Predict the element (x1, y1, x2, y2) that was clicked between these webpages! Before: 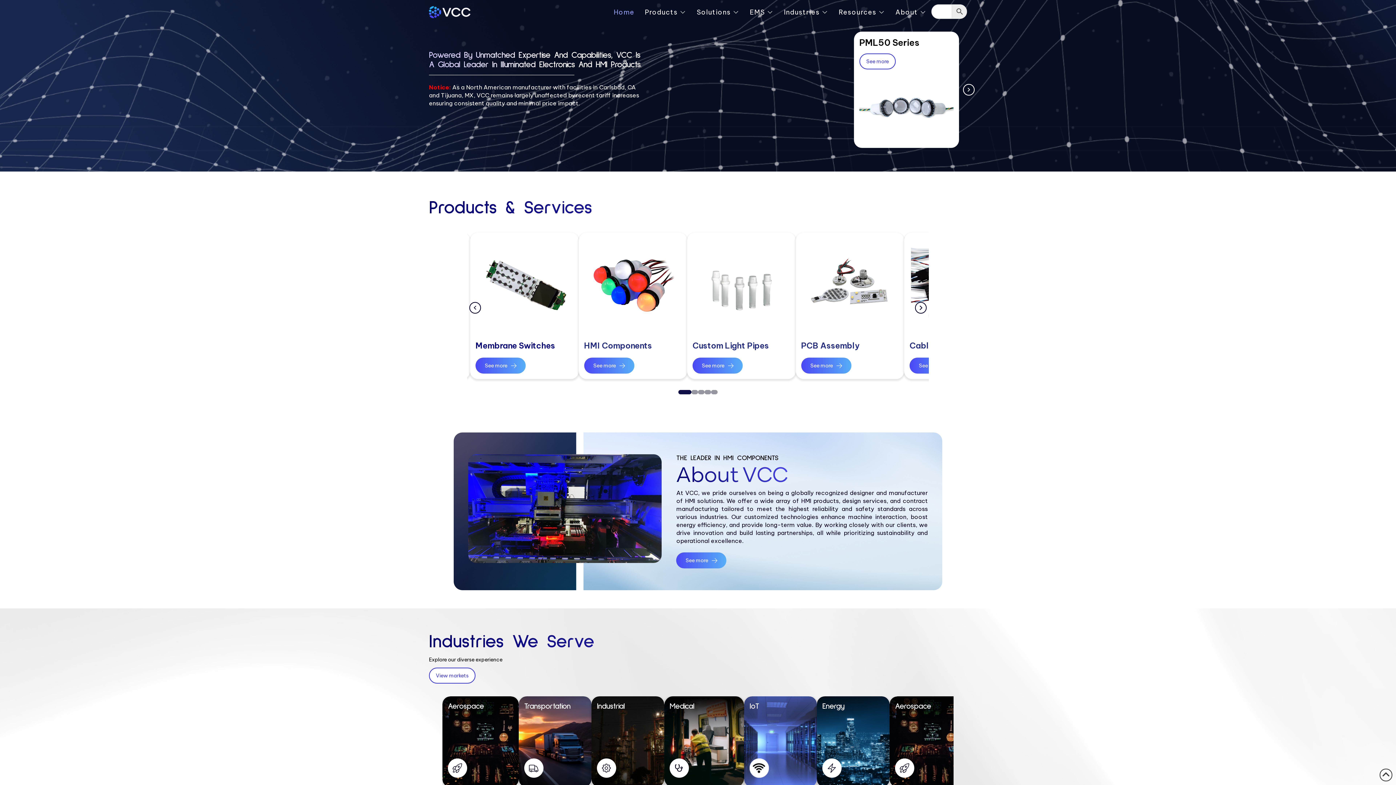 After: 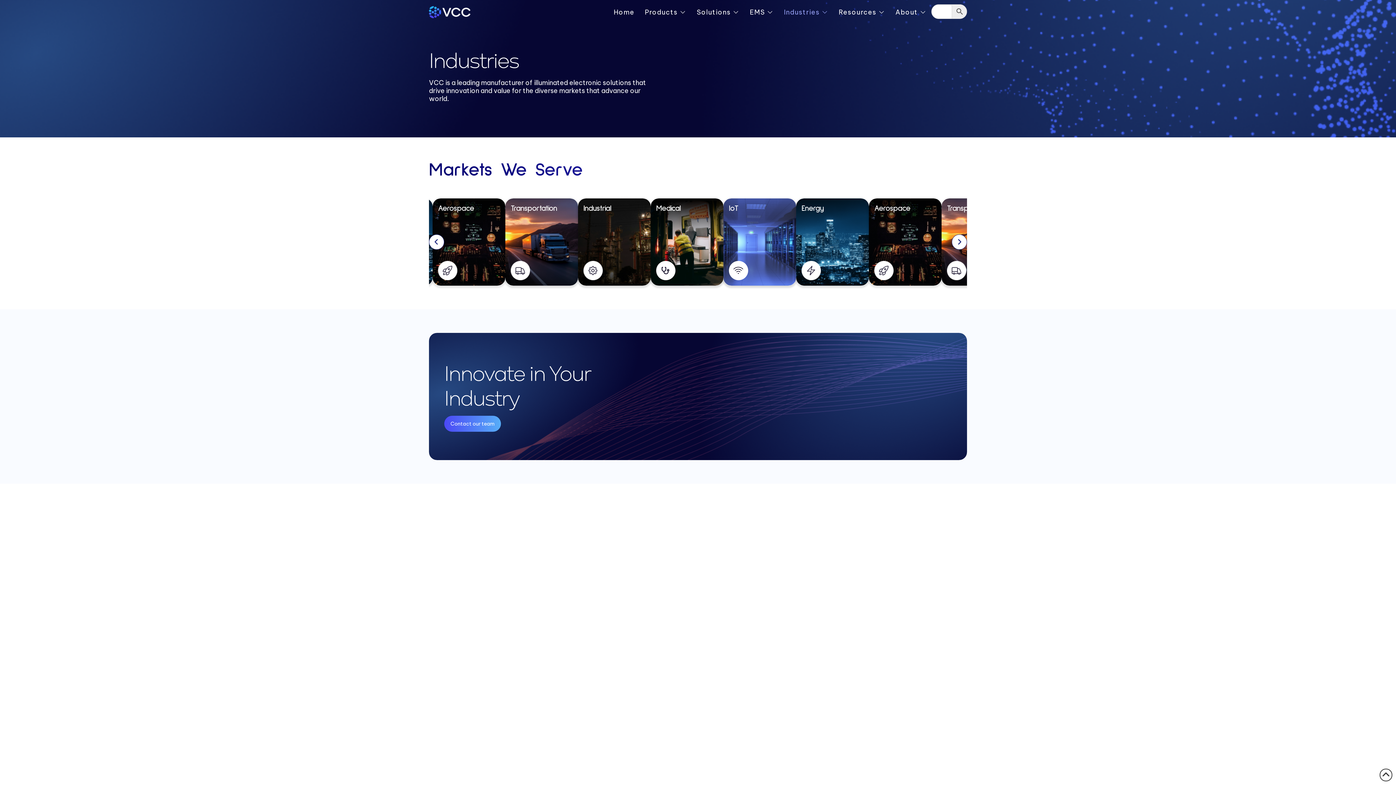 Action: bbox: (429, 668, 475, 684) label: View markets